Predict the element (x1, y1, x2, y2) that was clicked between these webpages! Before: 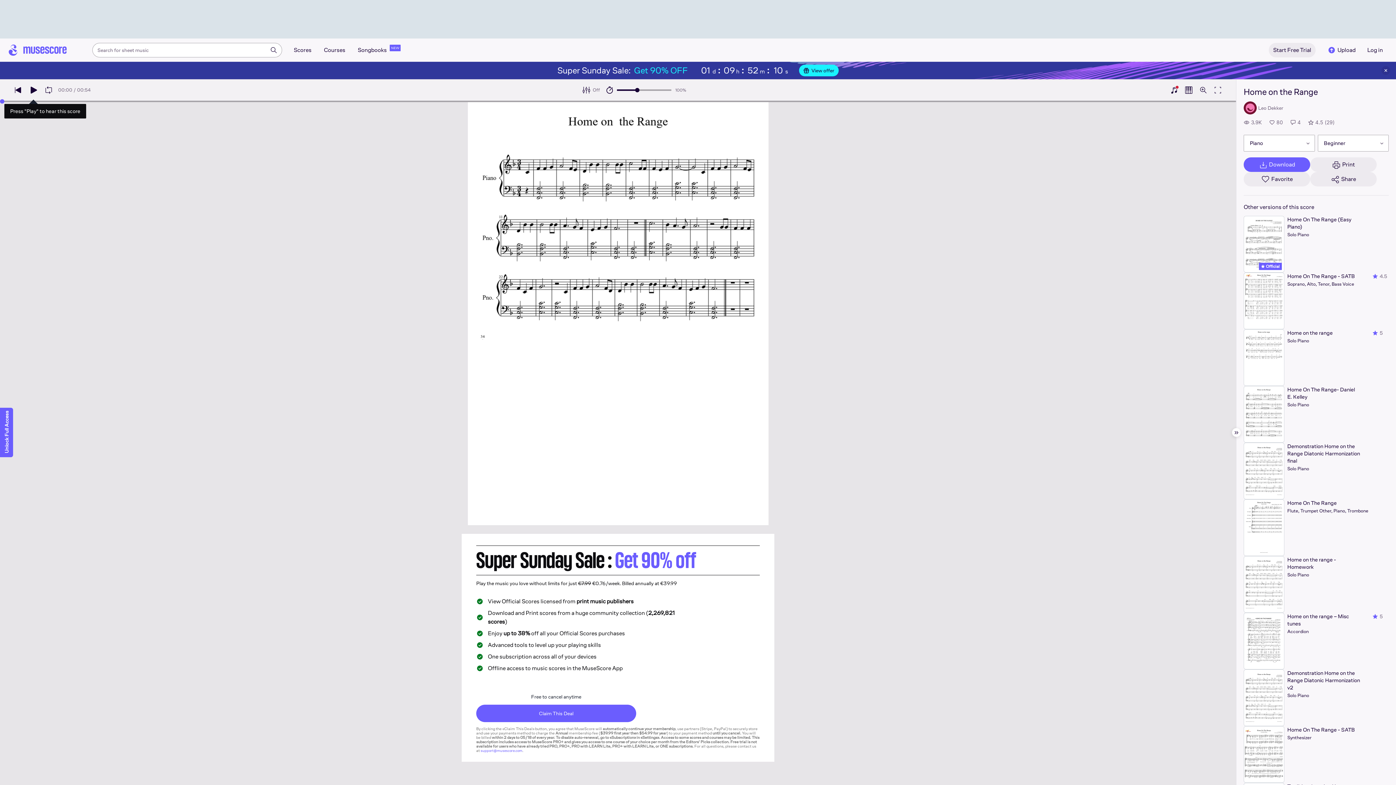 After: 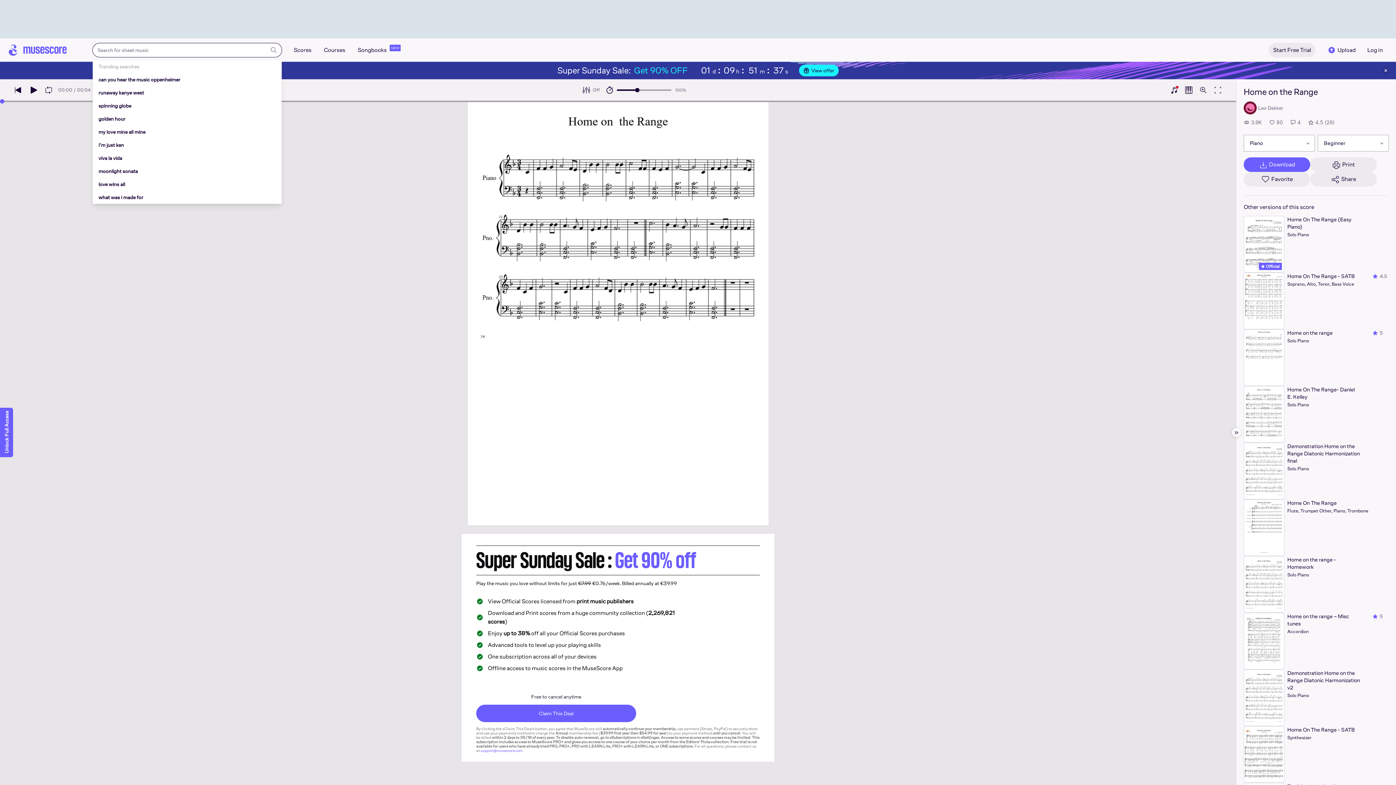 Action: bbox: (265, 43, 281, 57)